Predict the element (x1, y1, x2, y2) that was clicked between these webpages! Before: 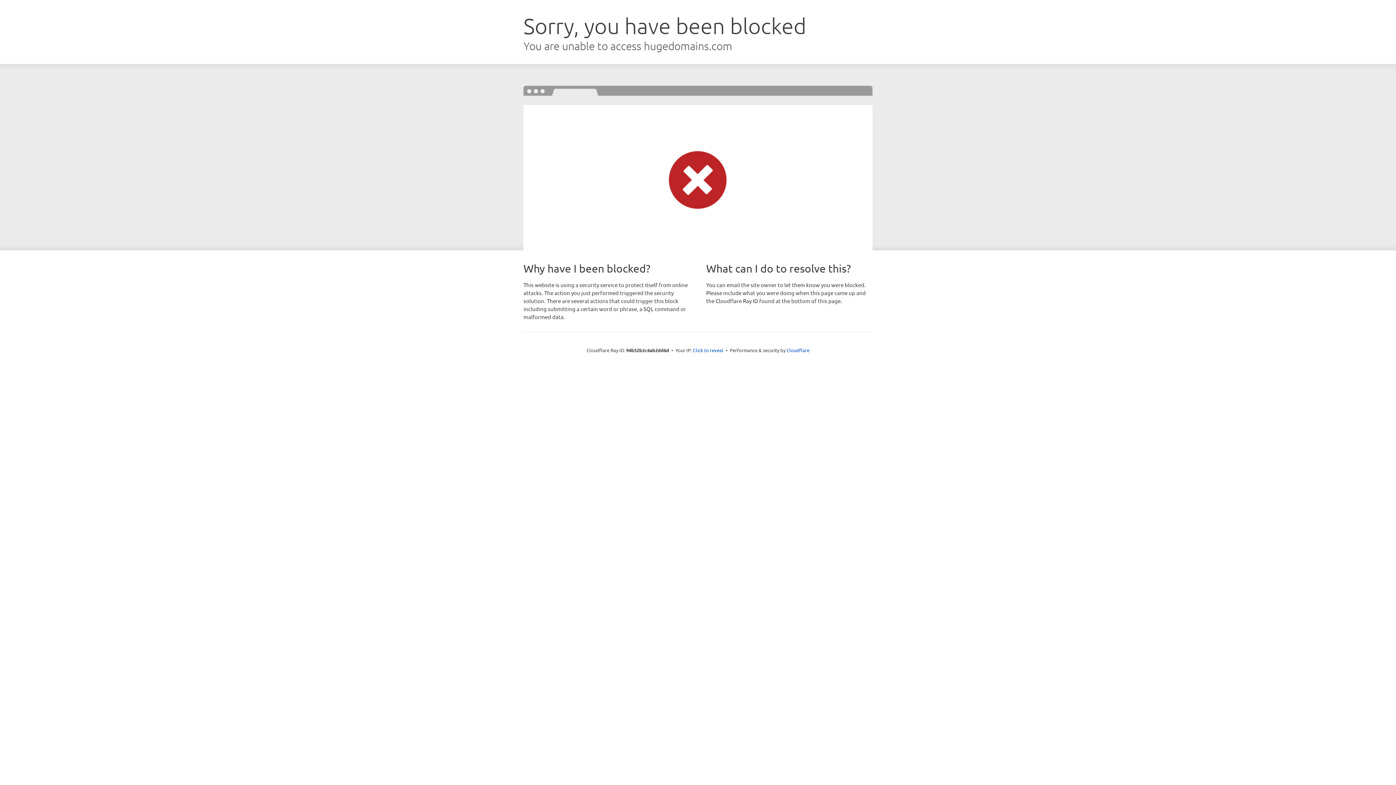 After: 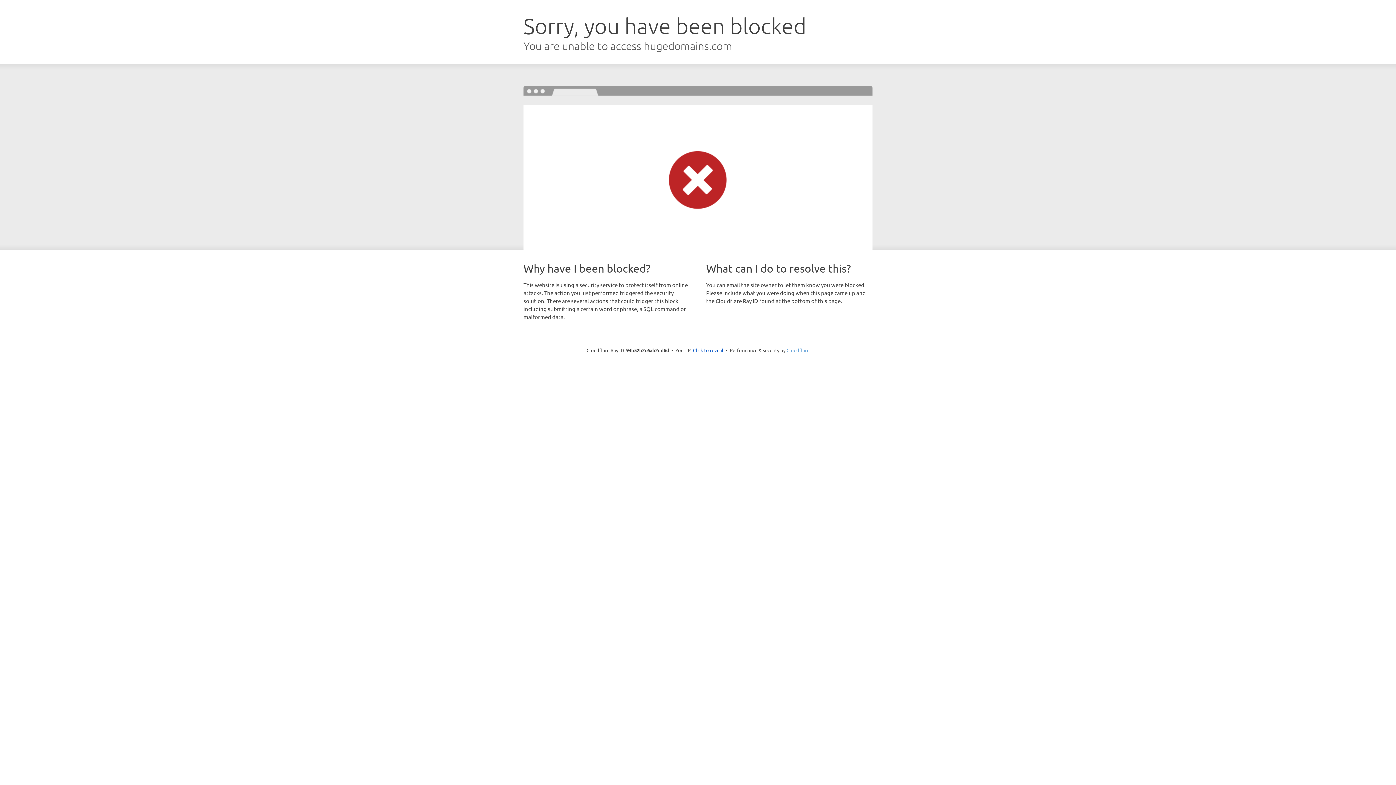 Action: bbox: (786, 347, 809, 353) label: Cloudflare